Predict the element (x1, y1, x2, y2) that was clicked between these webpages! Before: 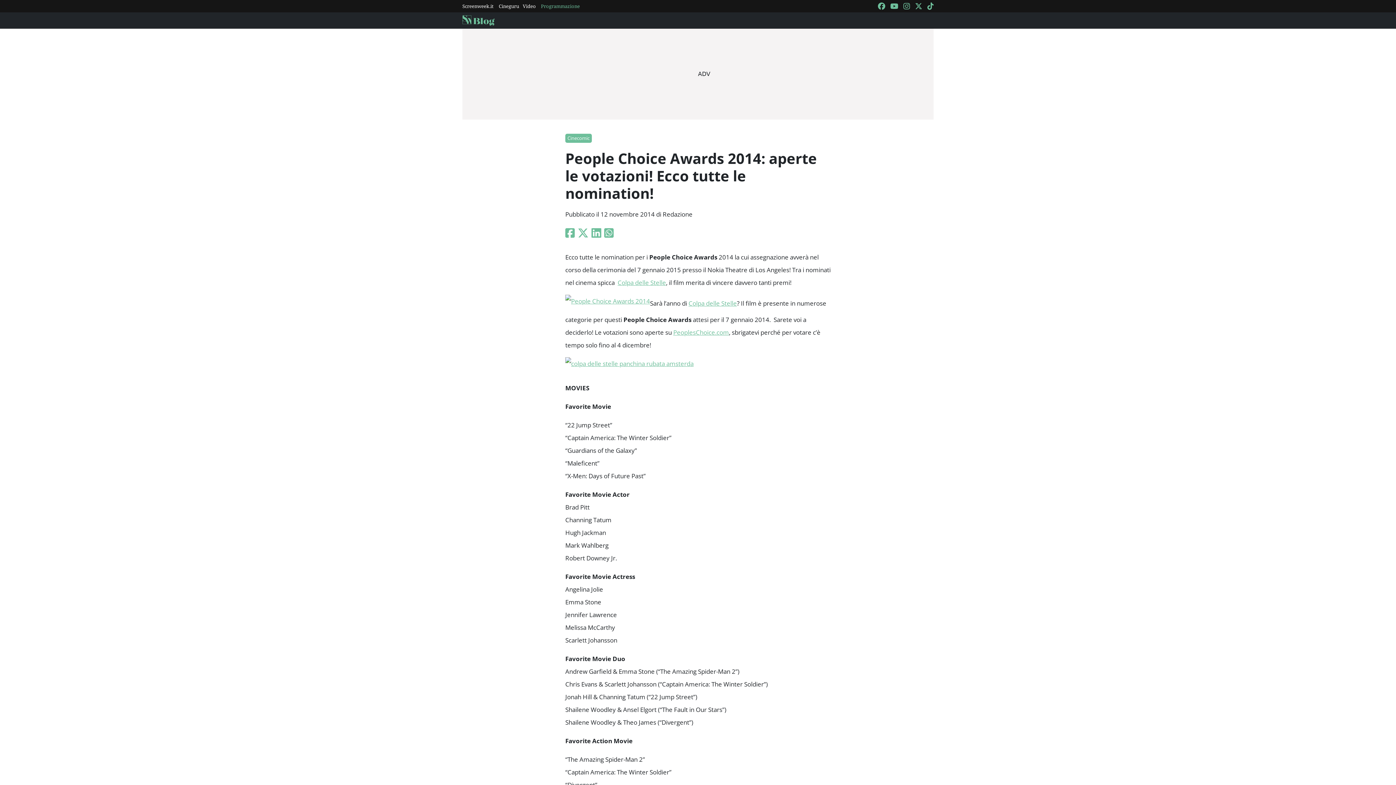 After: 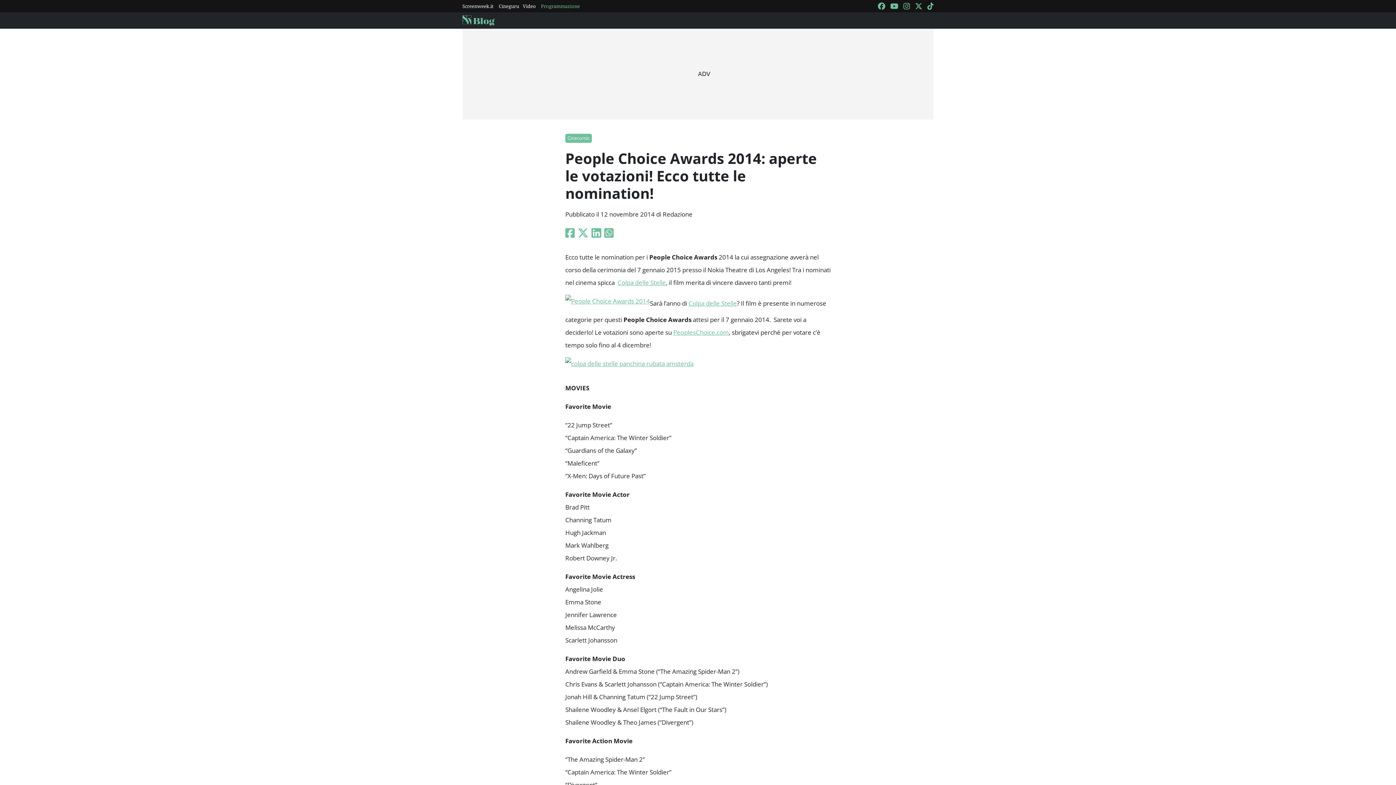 Action: bbox: (577, 225, 588, 240)